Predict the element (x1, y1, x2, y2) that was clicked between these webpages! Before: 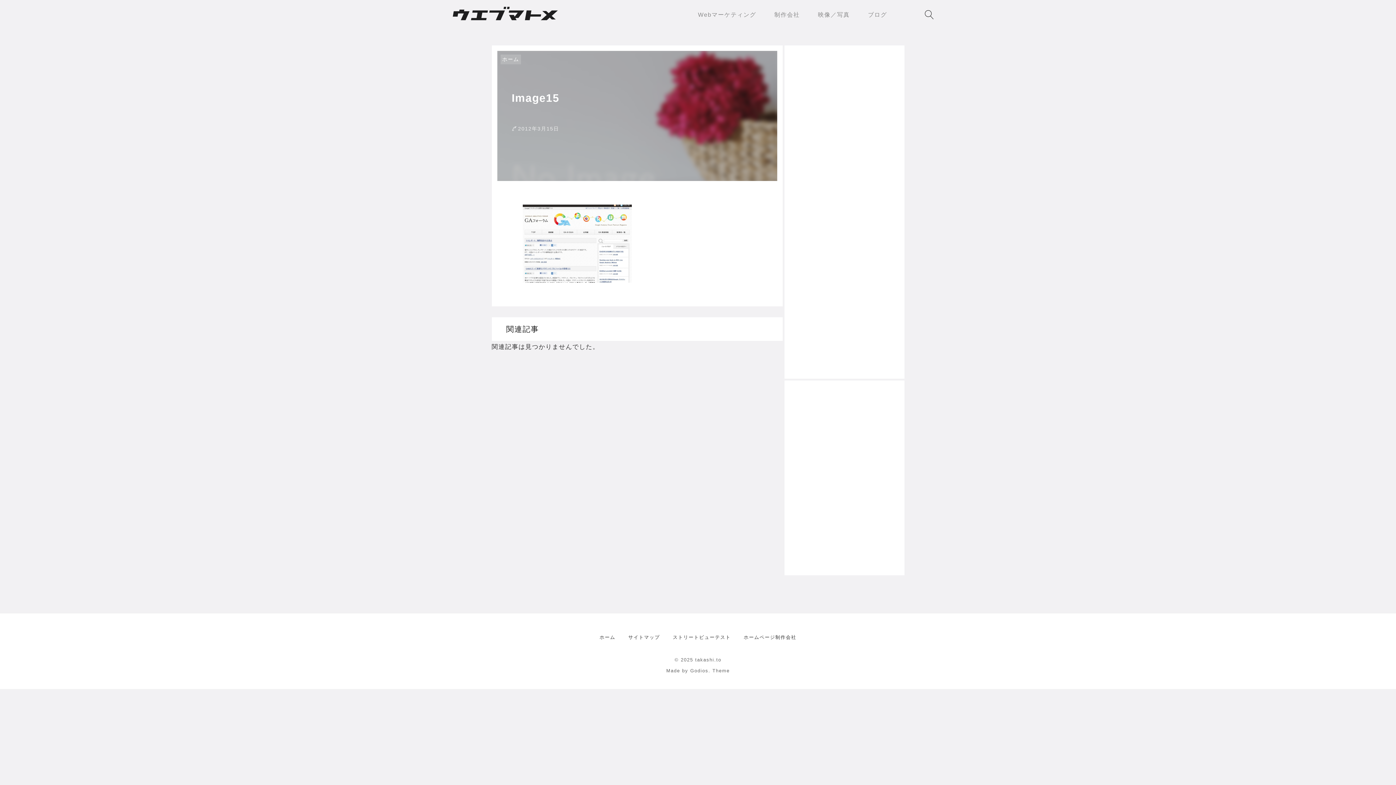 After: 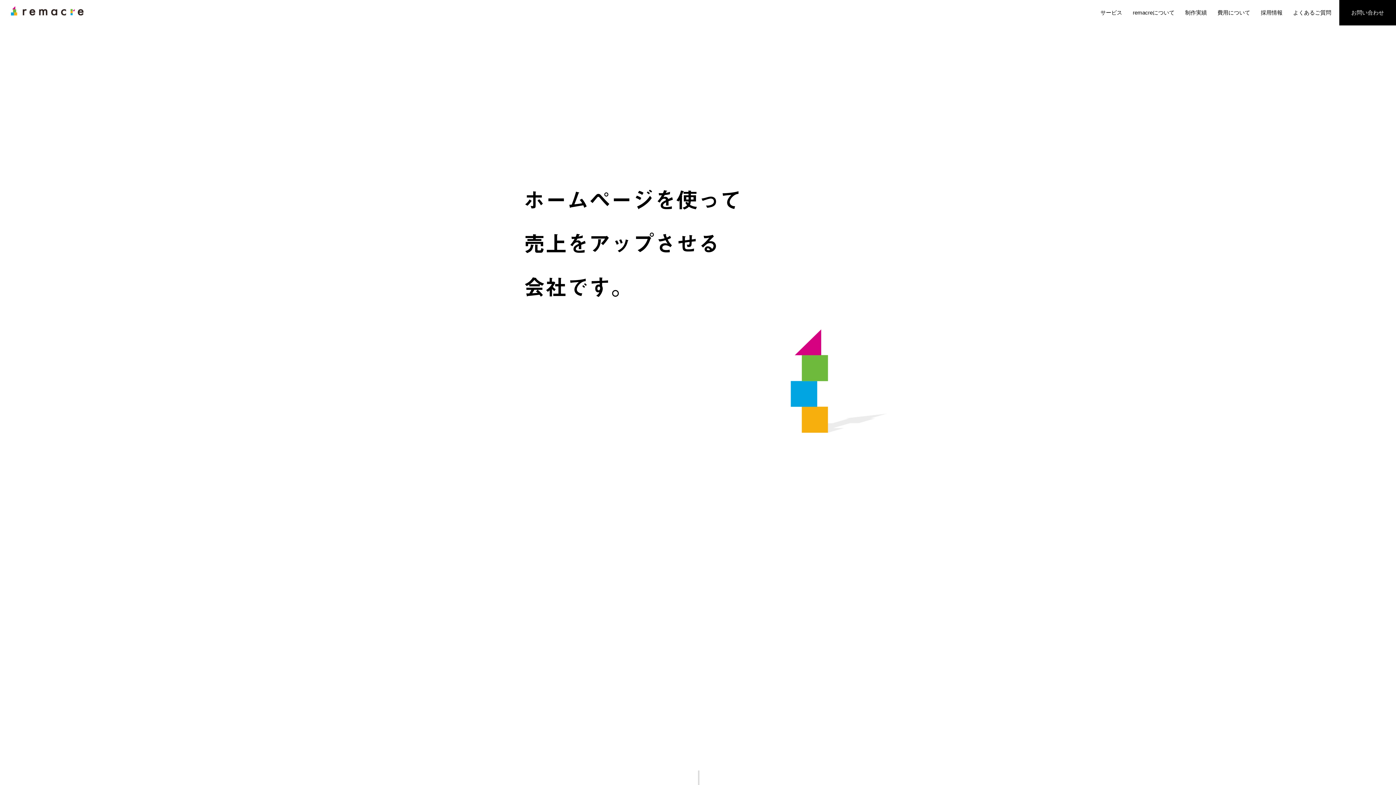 Action: label: ホームページ制作会社 bbox: (743, 634, 796, 640)